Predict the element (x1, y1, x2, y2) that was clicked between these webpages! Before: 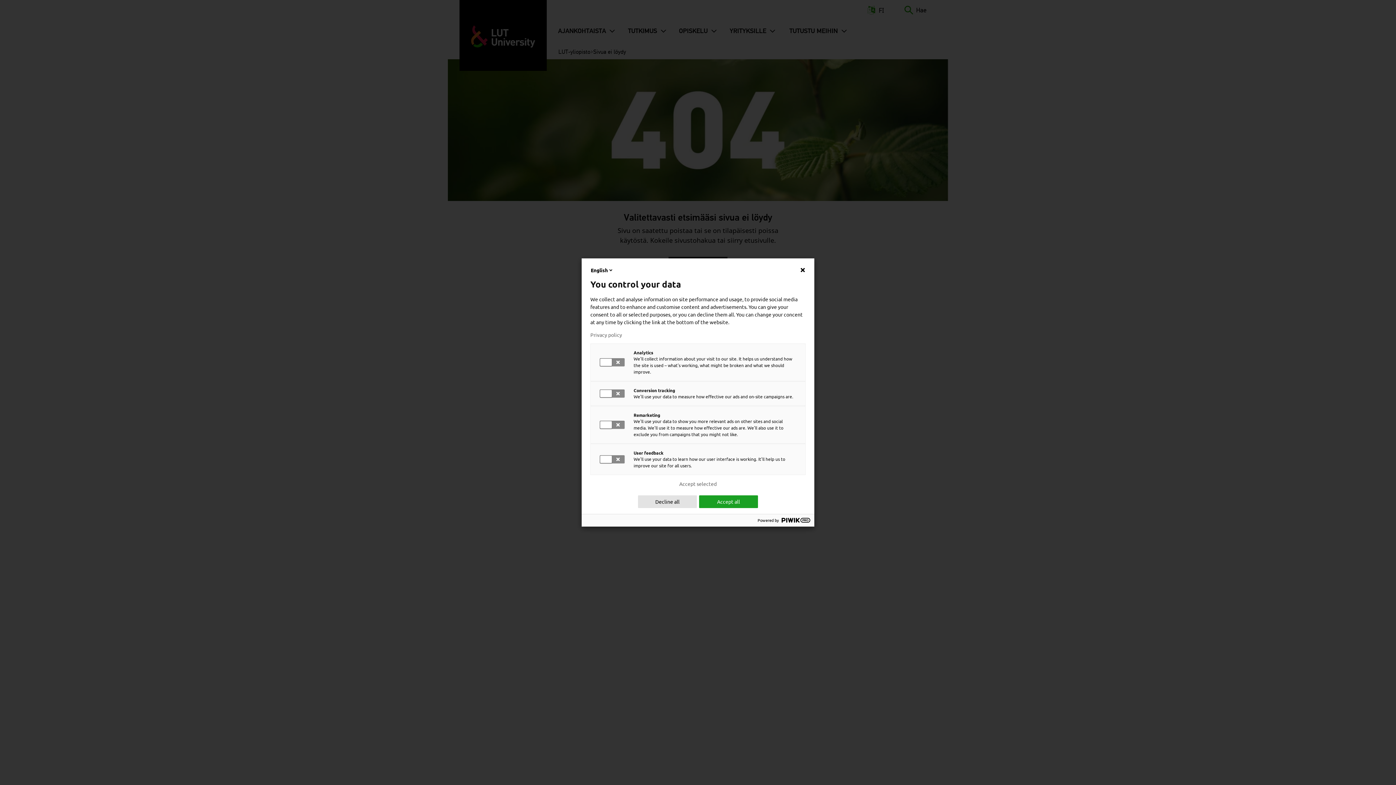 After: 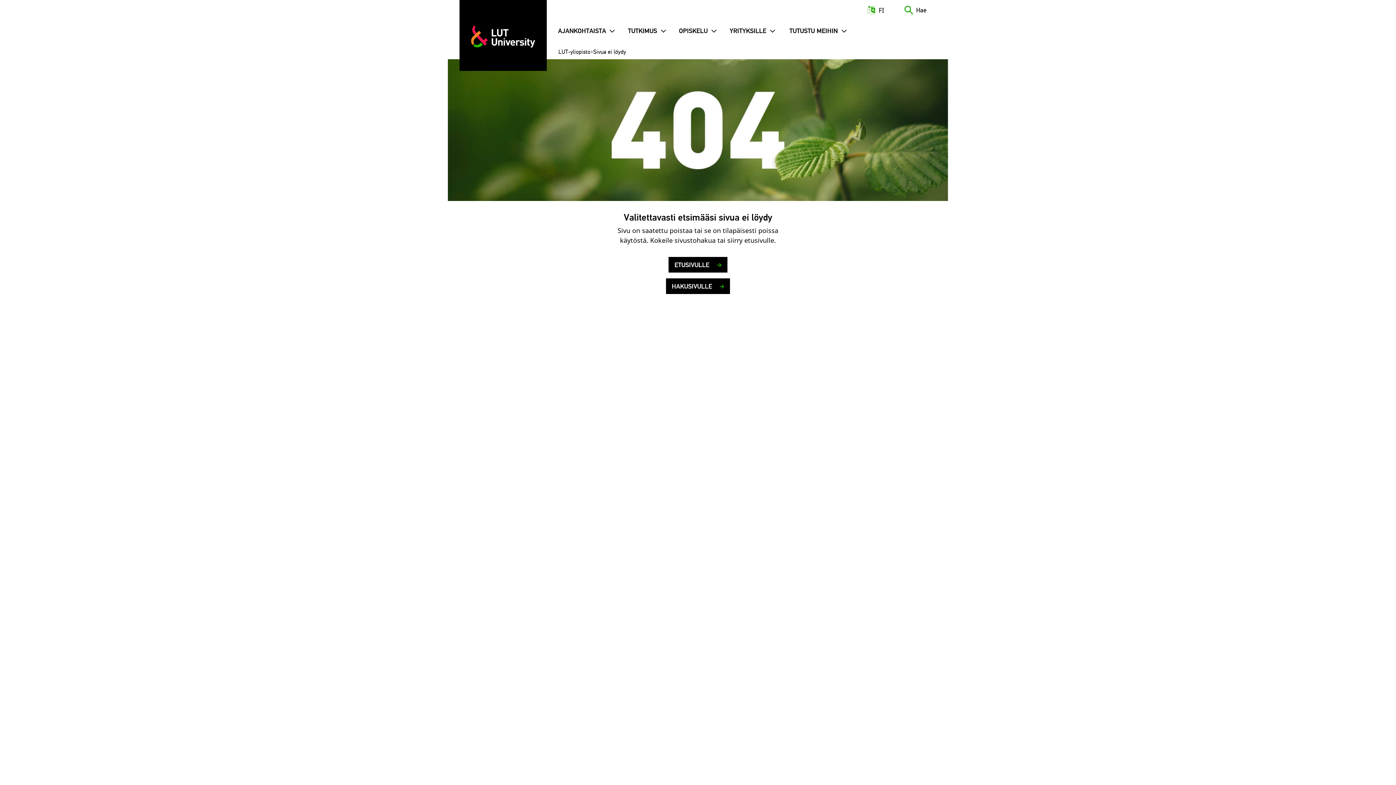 Action: label: Accept all bbox: (699, 495, 758, 508)